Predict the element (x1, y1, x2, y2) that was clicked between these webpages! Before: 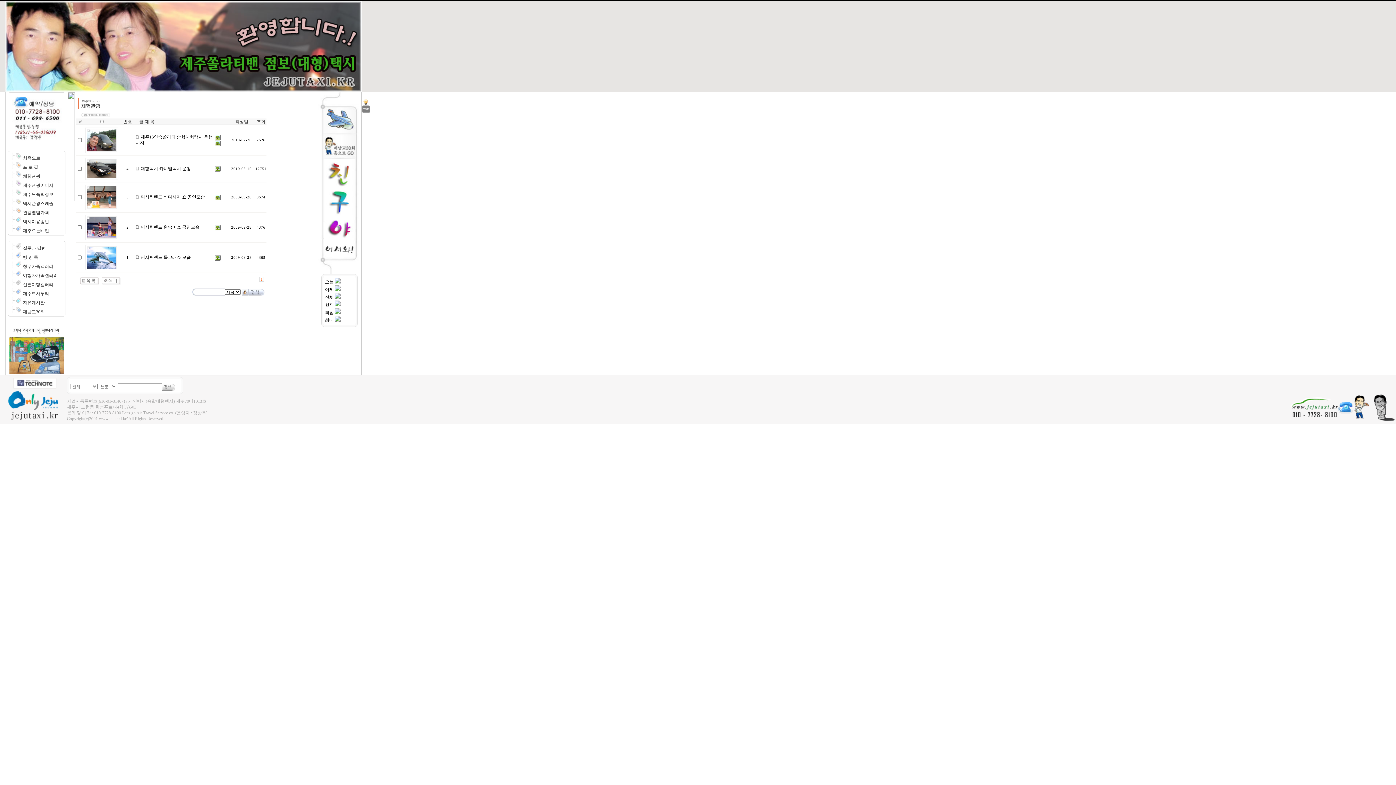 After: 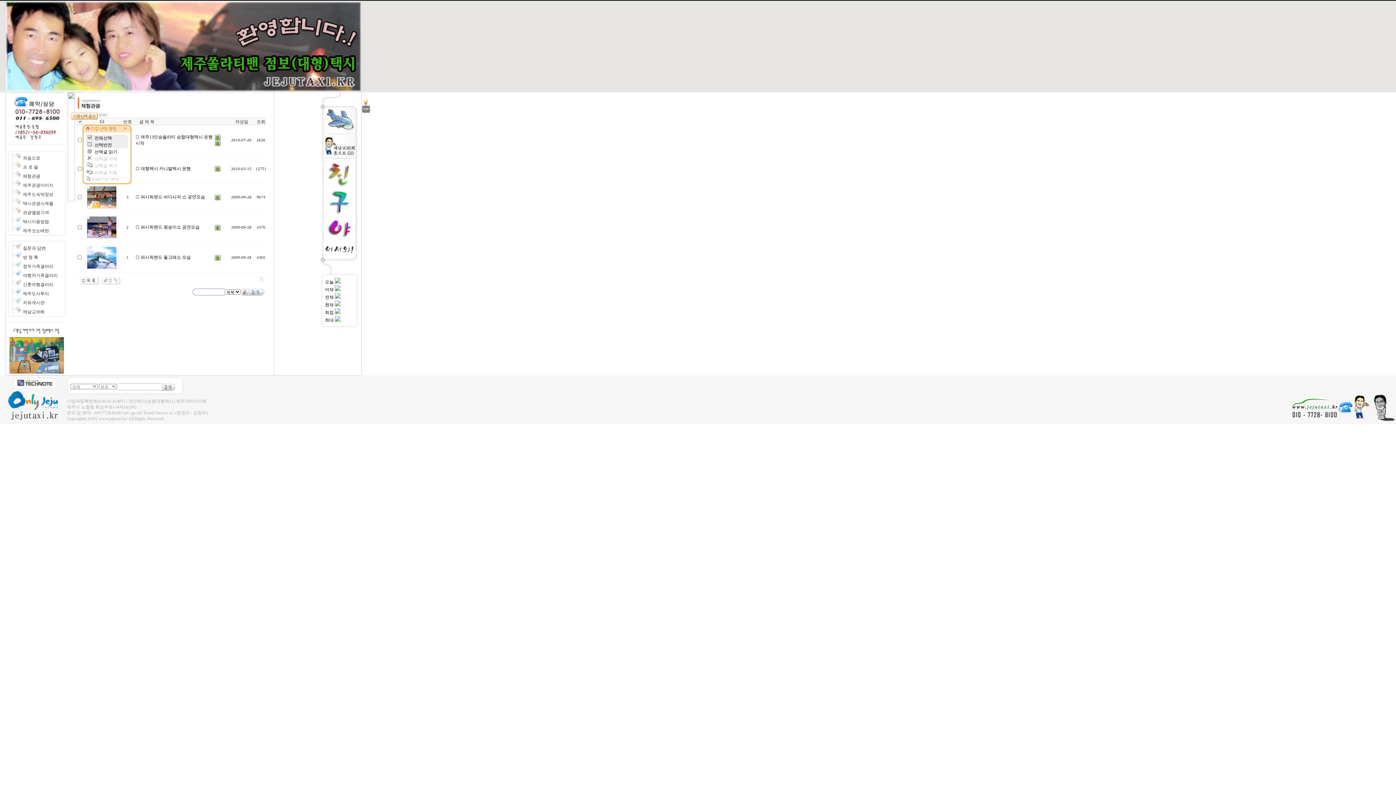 Action: bbox: (77, 119, 81, 124)